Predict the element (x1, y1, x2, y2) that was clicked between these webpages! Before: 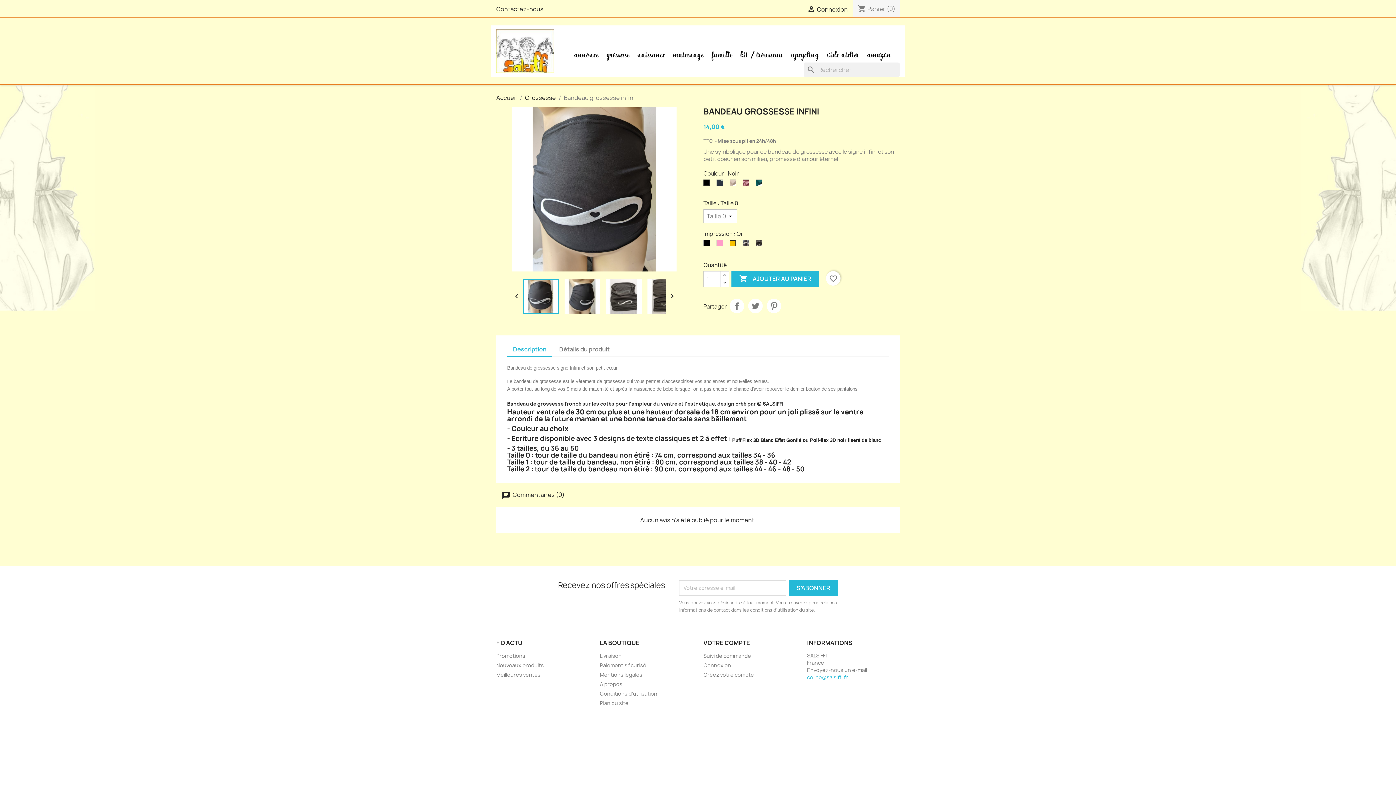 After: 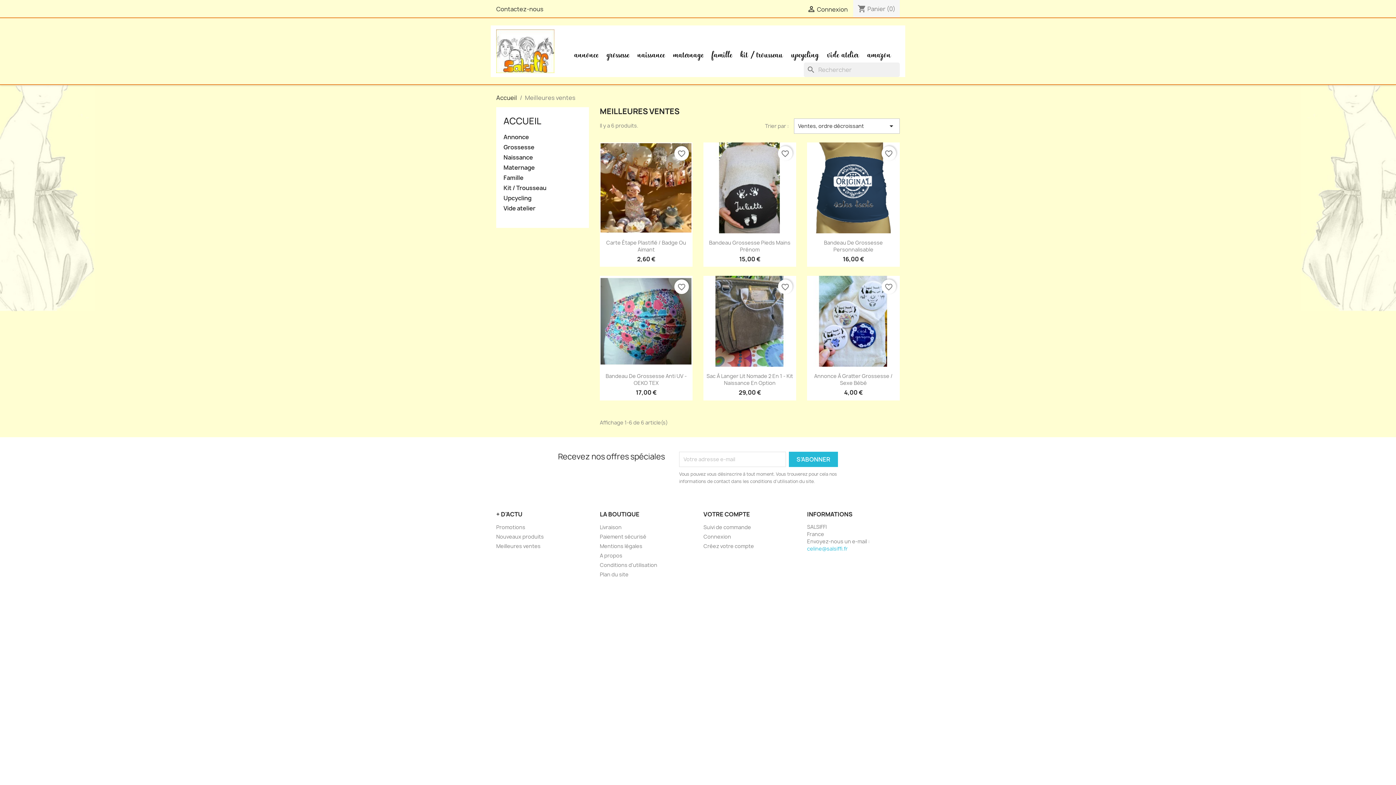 Action: label: Meilleures ventes bbox: (496, 671, 540, 678)